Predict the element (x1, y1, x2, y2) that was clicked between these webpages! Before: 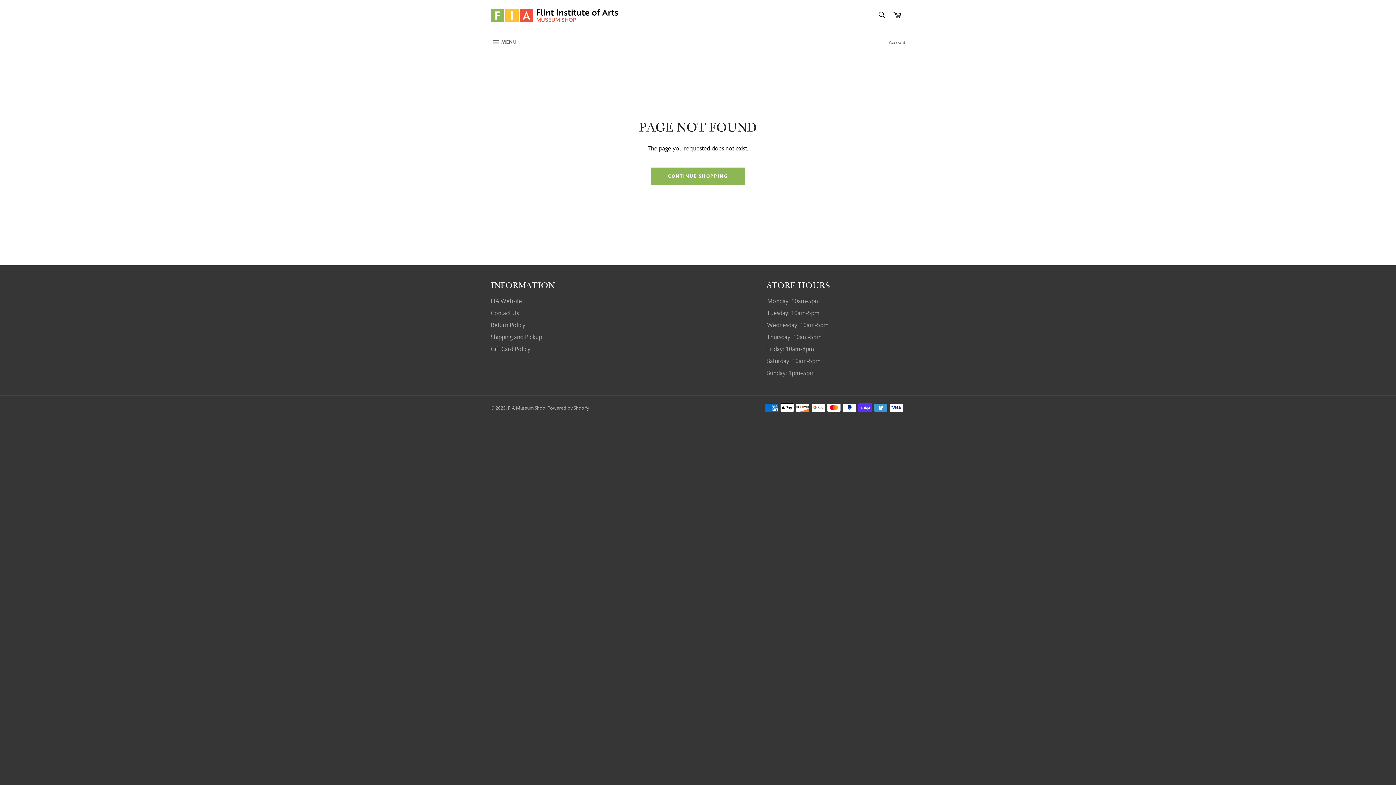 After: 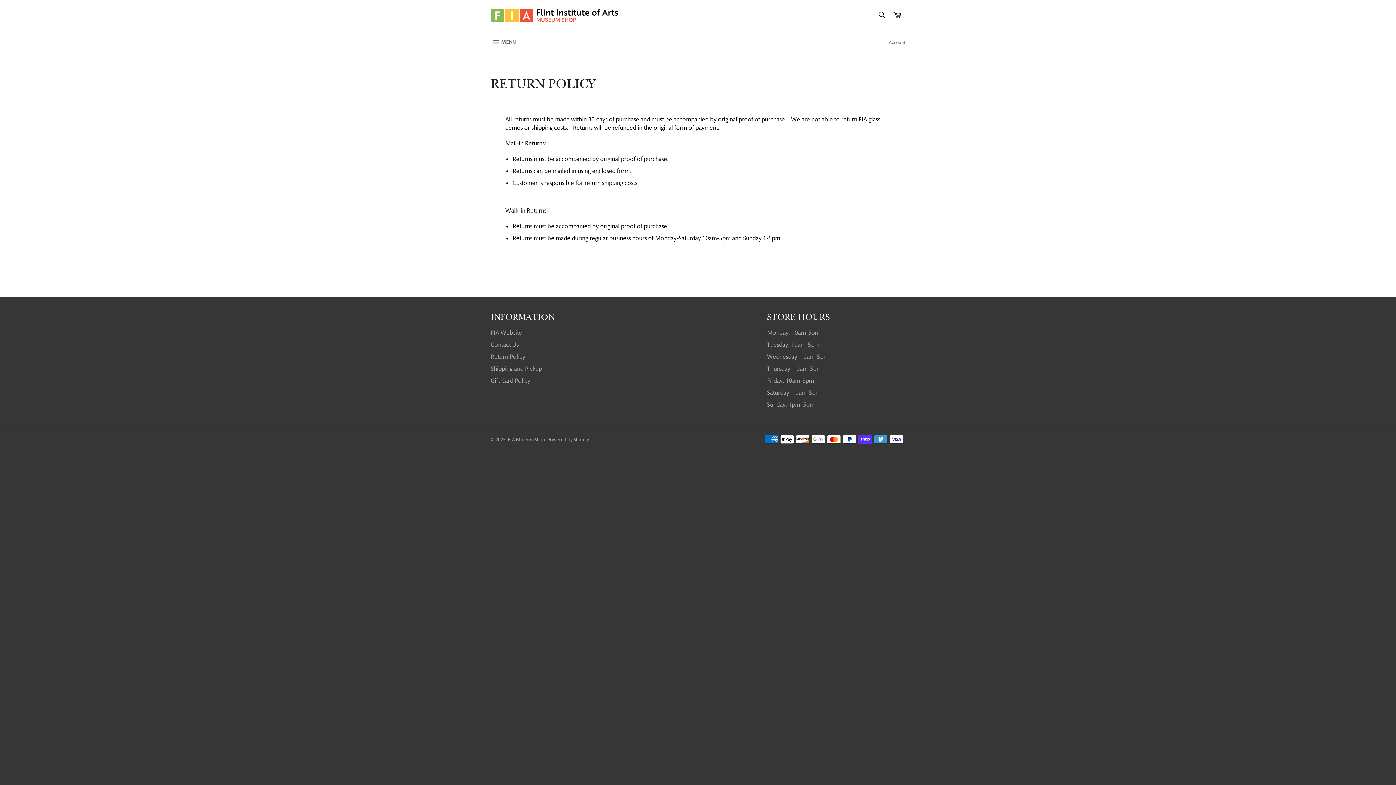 Action: label: Return Policy bbox: (490, 321, 525, 328)